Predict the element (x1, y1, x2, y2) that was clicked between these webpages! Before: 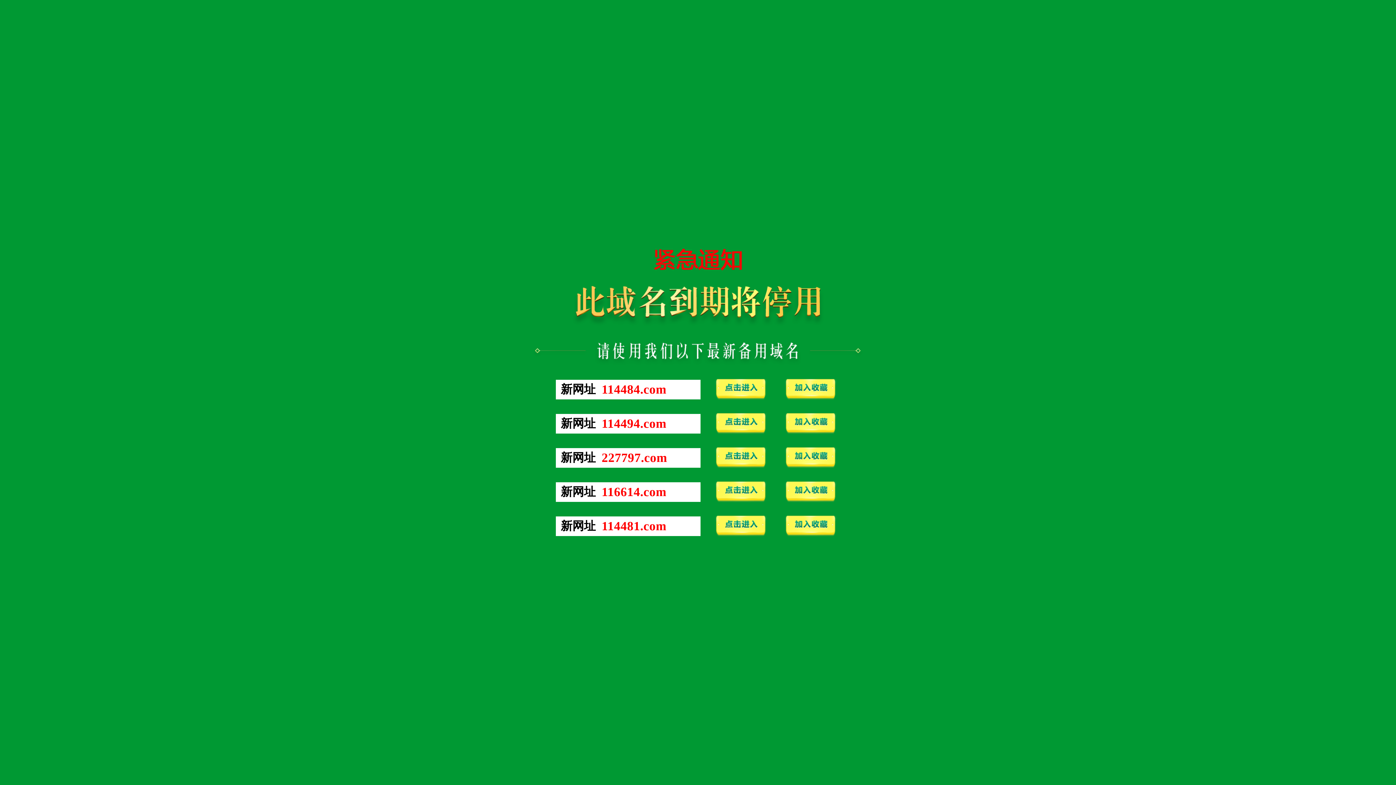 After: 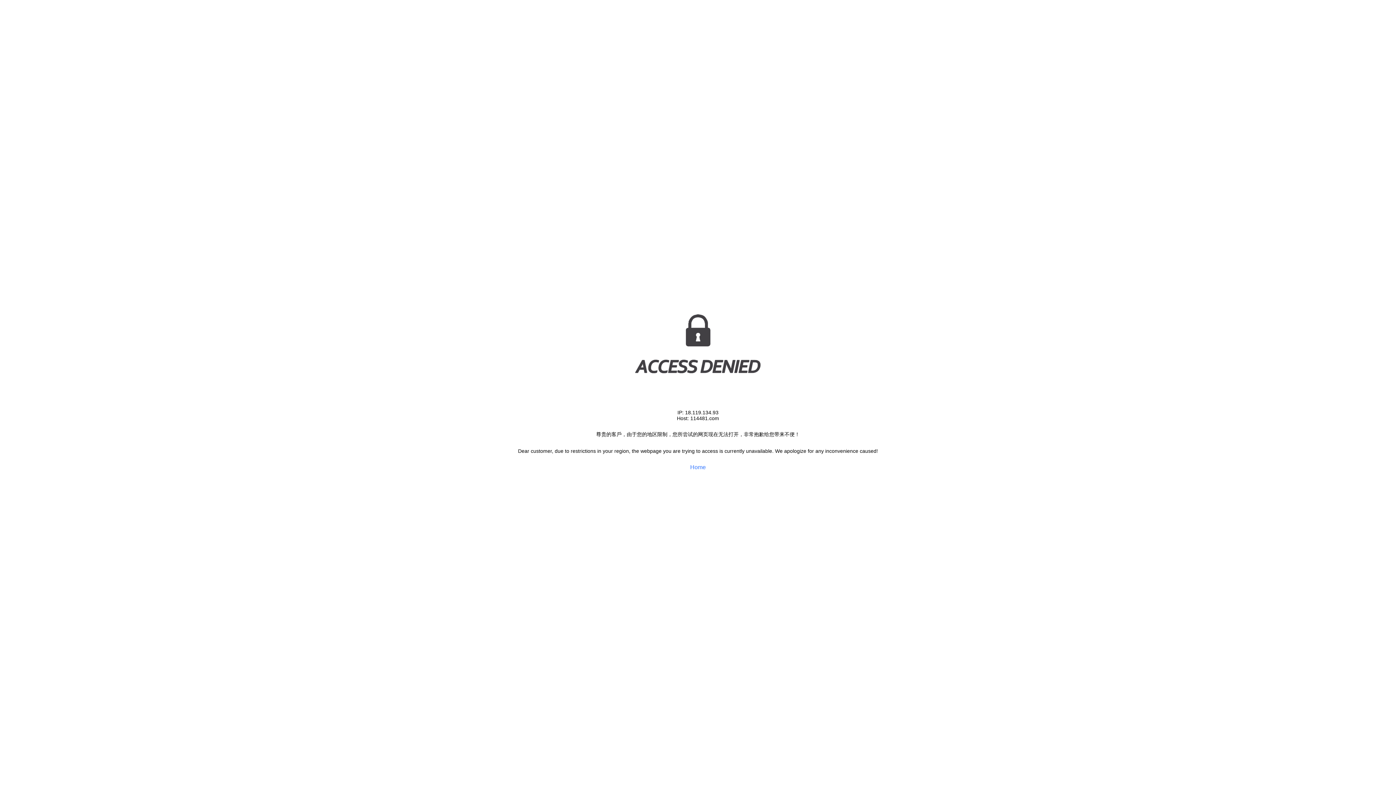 Action: bbox: (601, 525, 666, 531) label: 114481.com